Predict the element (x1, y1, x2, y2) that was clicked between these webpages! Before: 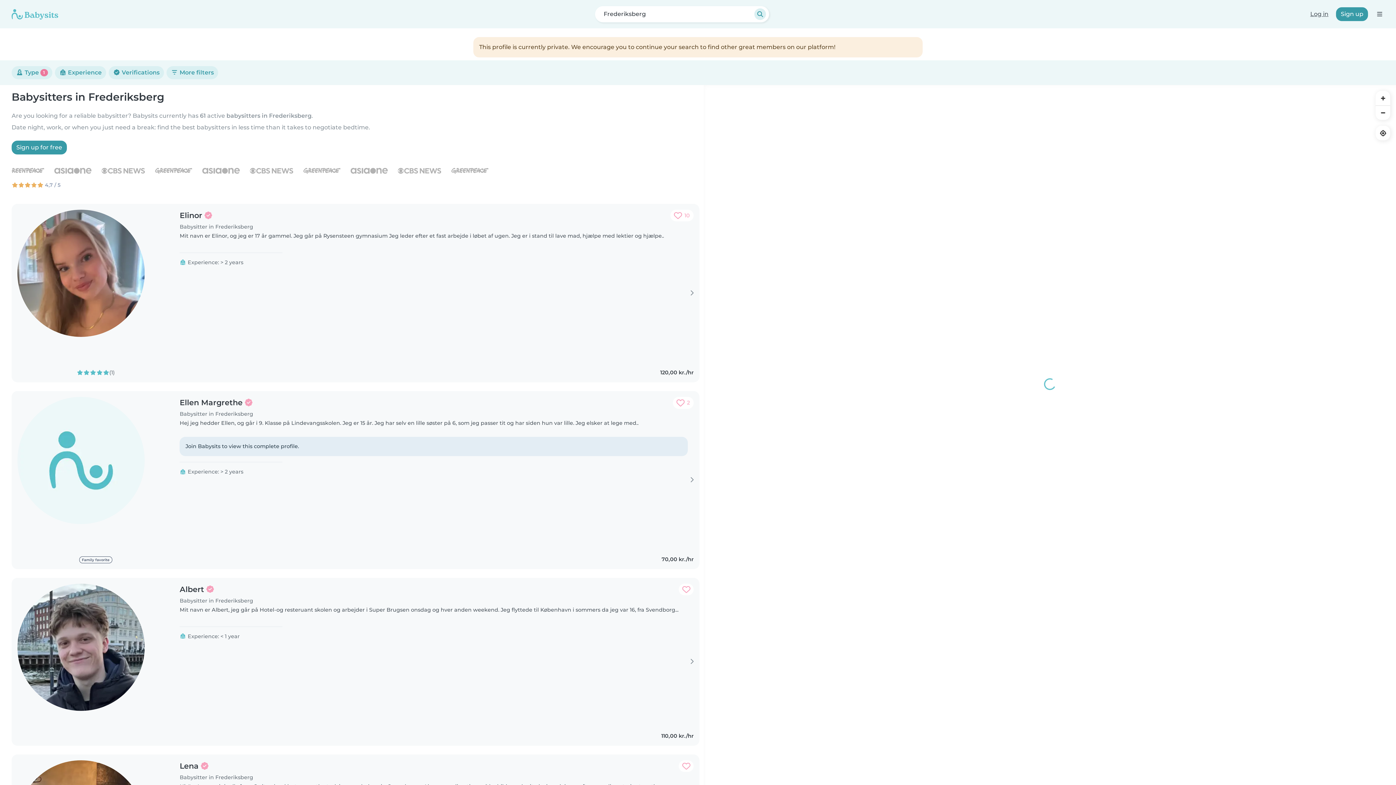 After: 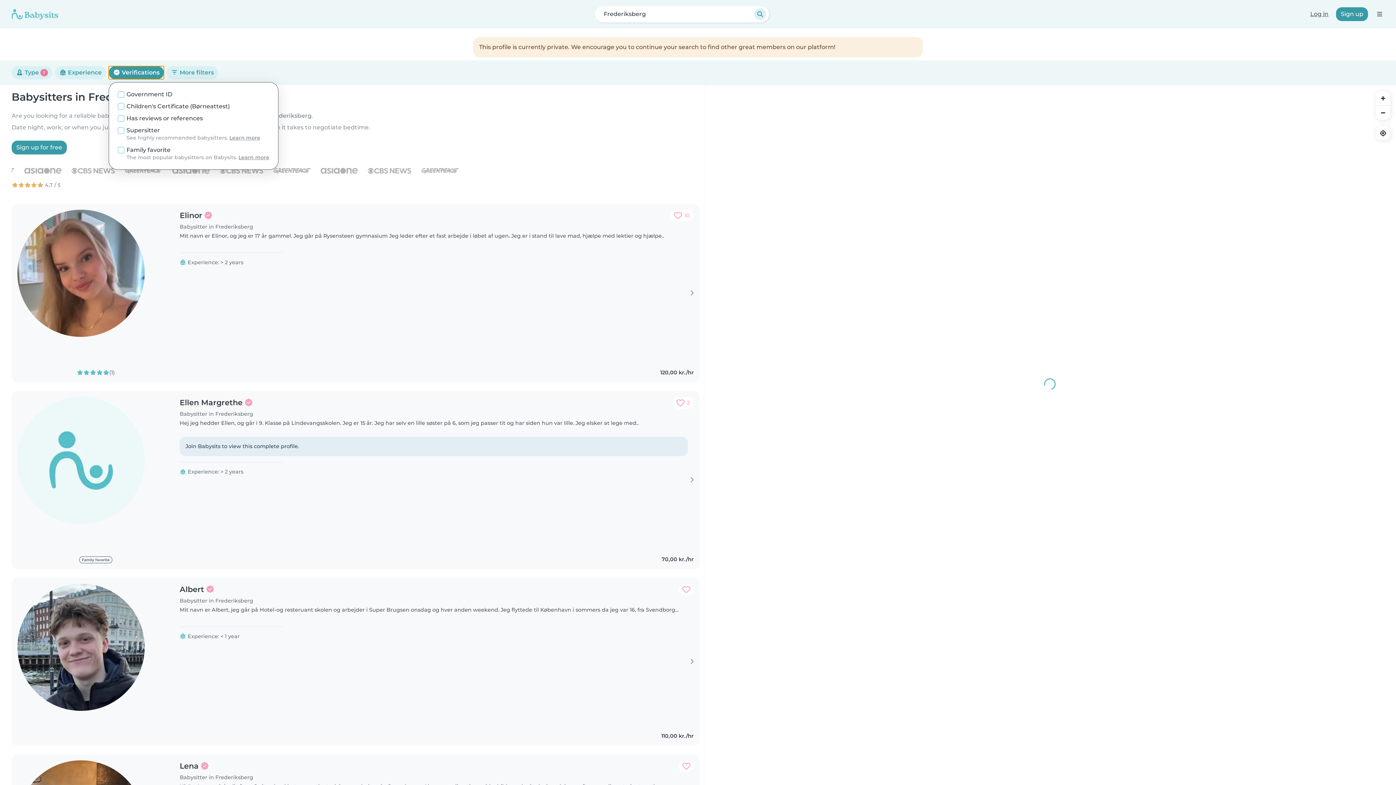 Action: label:  Verifications bbox: (108, 66, 163, 79)